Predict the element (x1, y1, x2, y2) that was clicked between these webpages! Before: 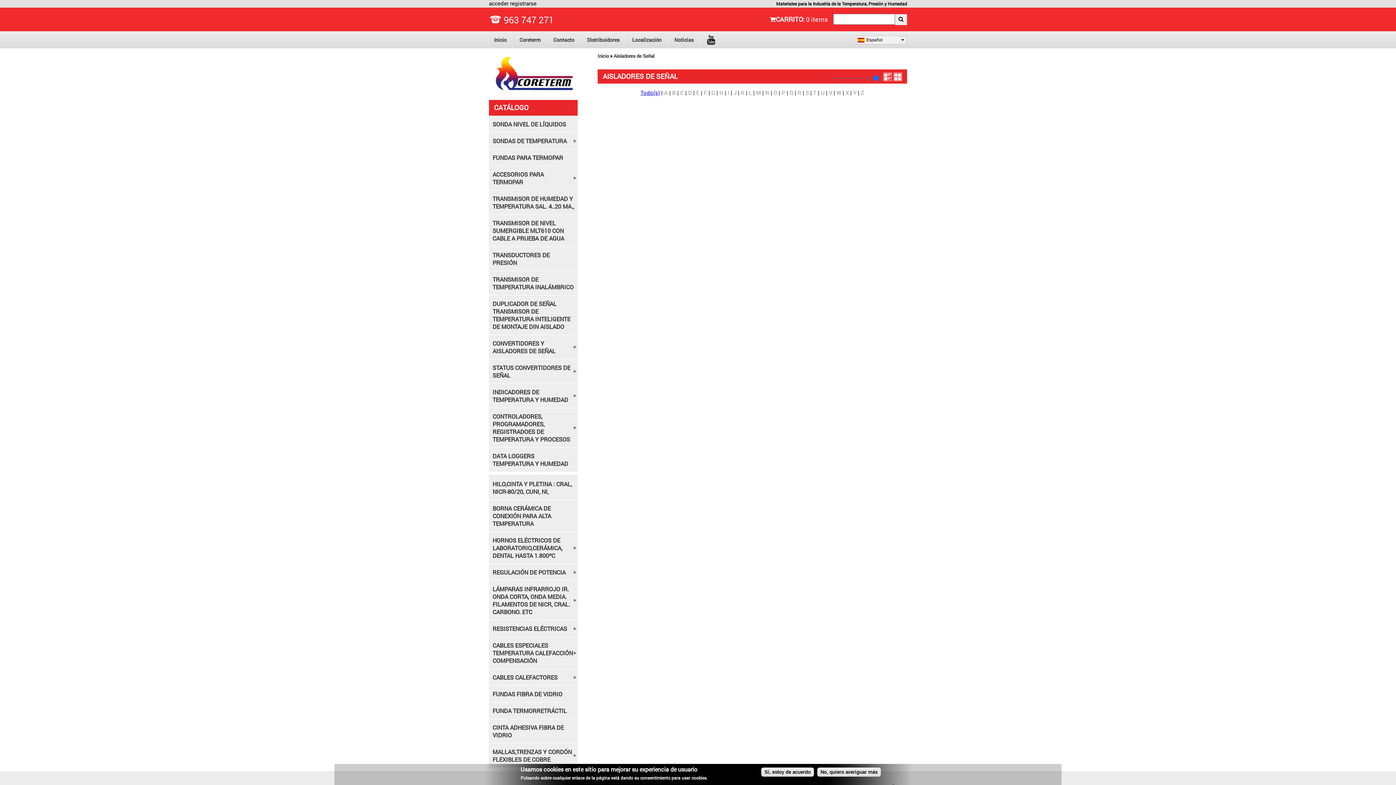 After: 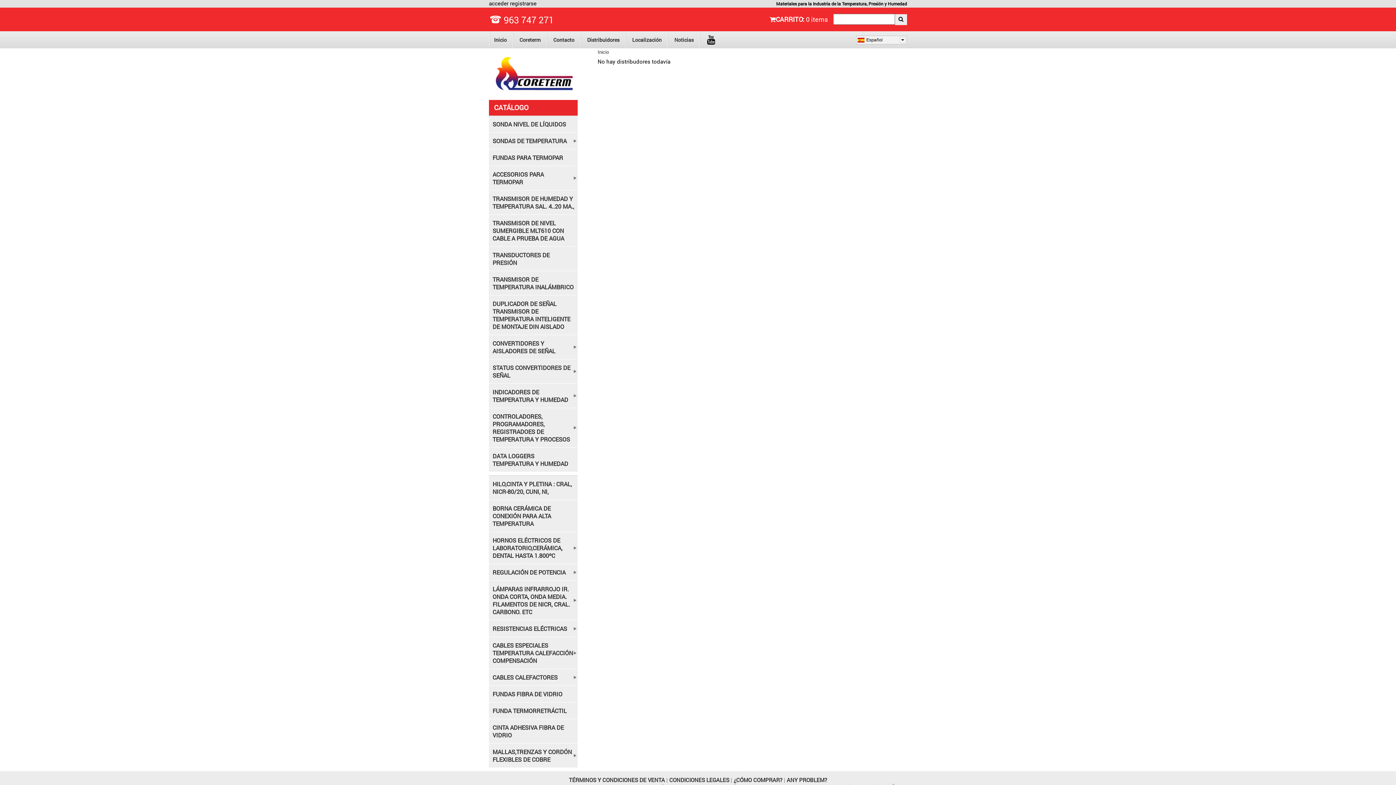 Action: bbox: (586, 32, 626, 48) label: Distribuidores